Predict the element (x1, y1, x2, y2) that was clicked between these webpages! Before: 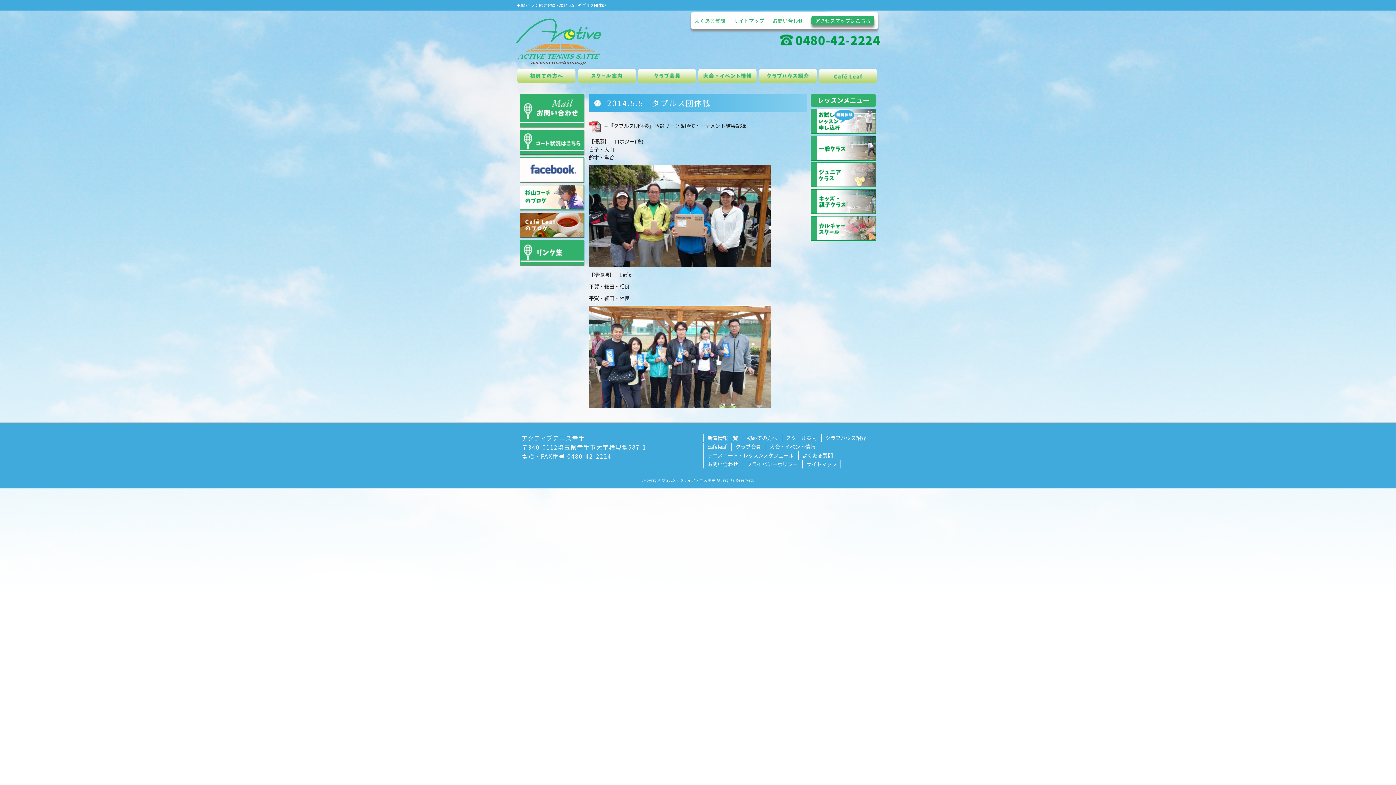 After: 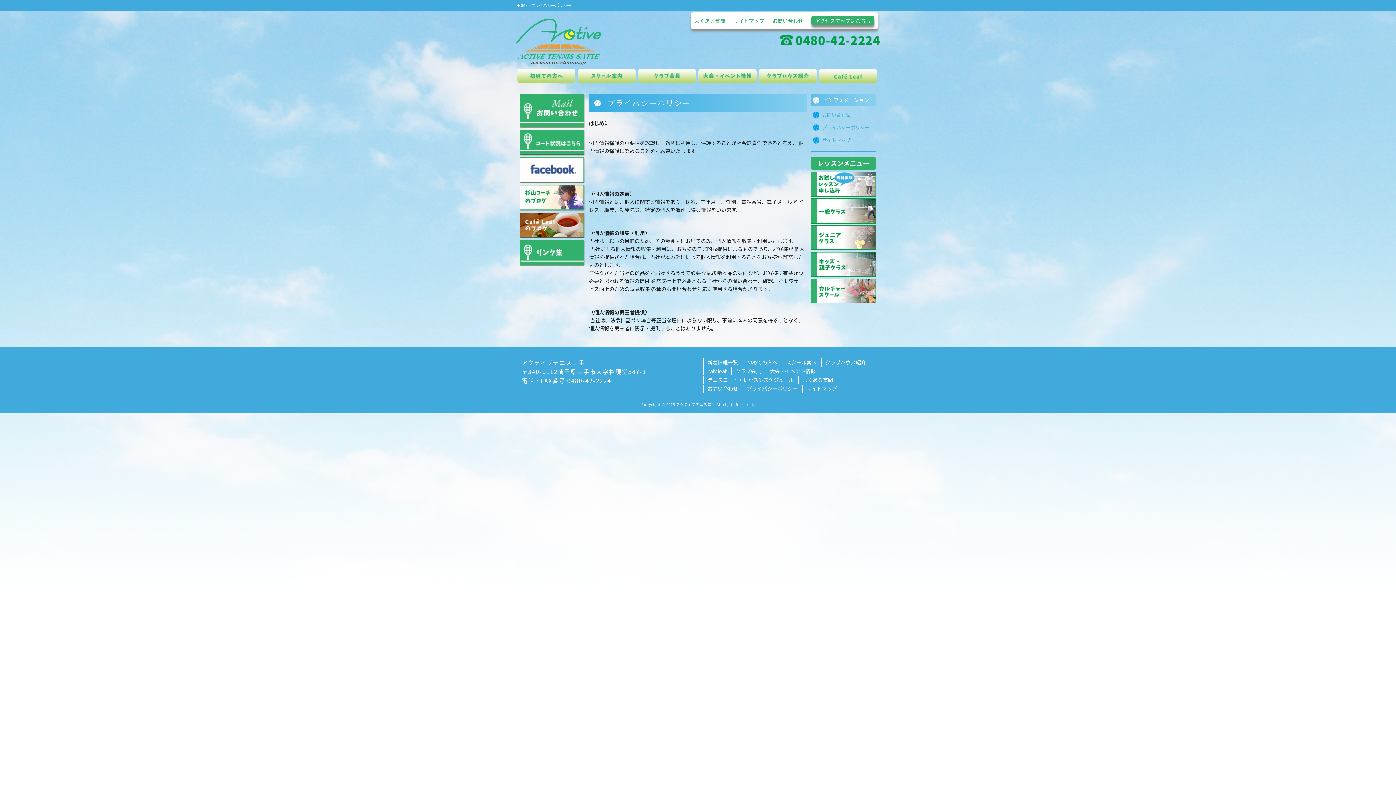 Action: bbox: (746, 460, 797, 468) label: プライバシーポリシー